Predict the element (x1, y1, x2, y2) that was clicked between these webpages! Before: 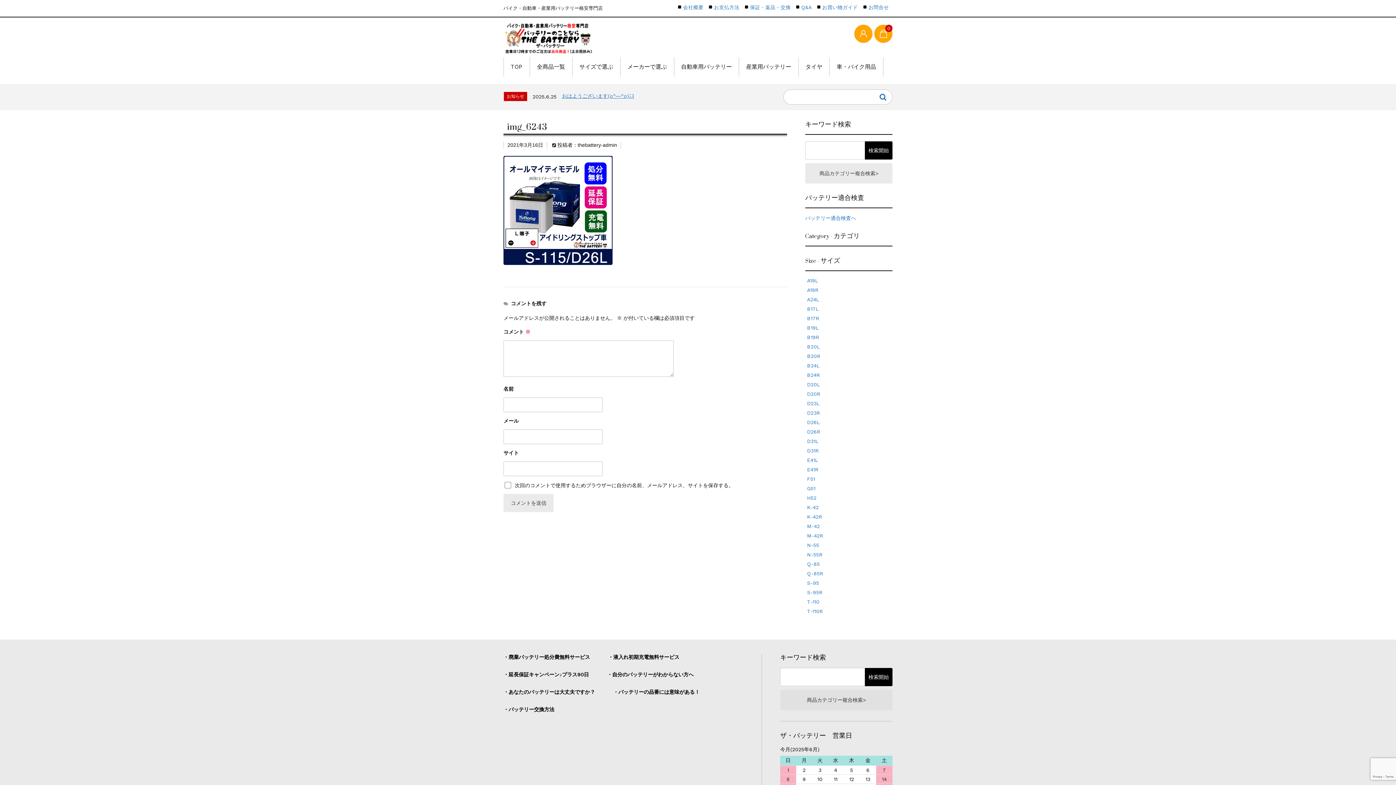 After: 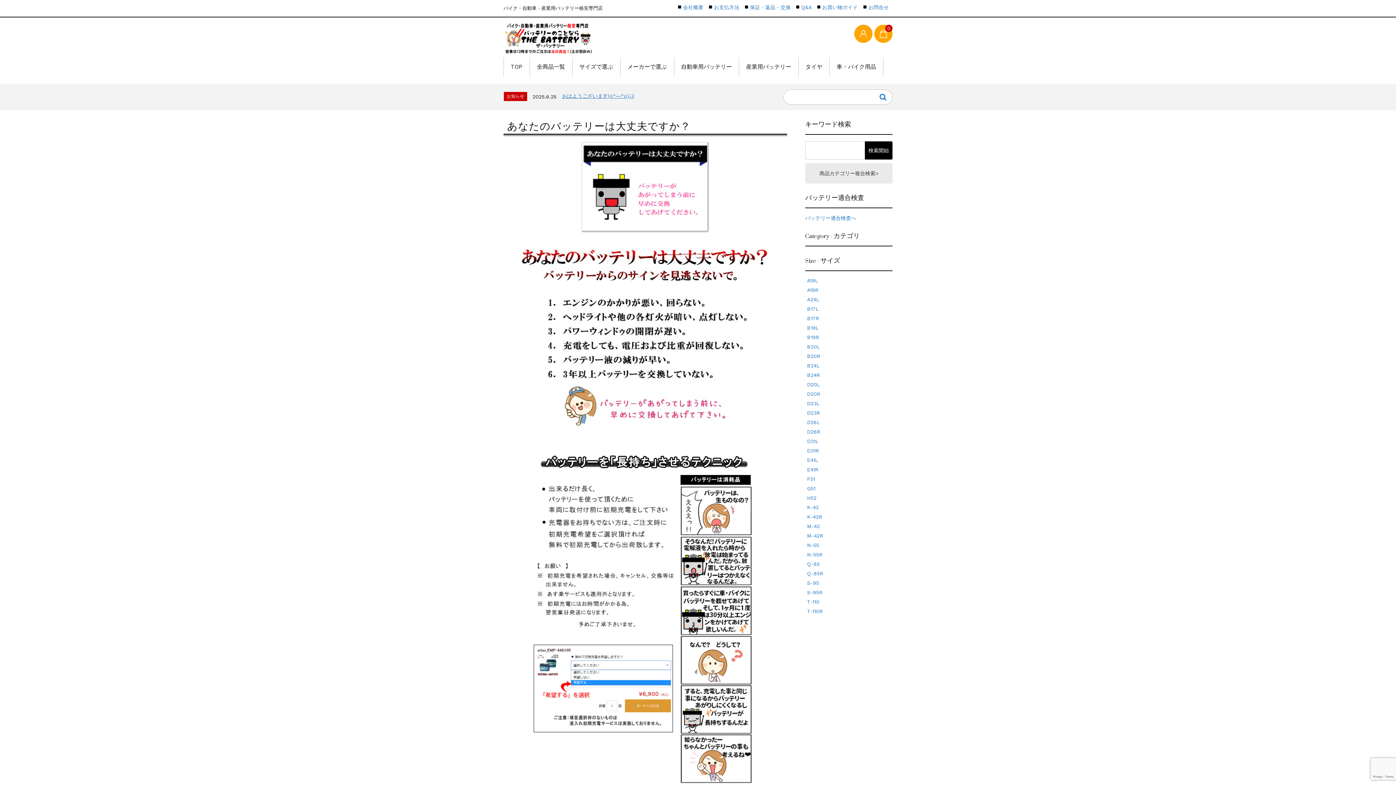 Action: label: ・あなたのバッテリーは大丈夫ですか？ bbox: (503, 689, 595, 695)